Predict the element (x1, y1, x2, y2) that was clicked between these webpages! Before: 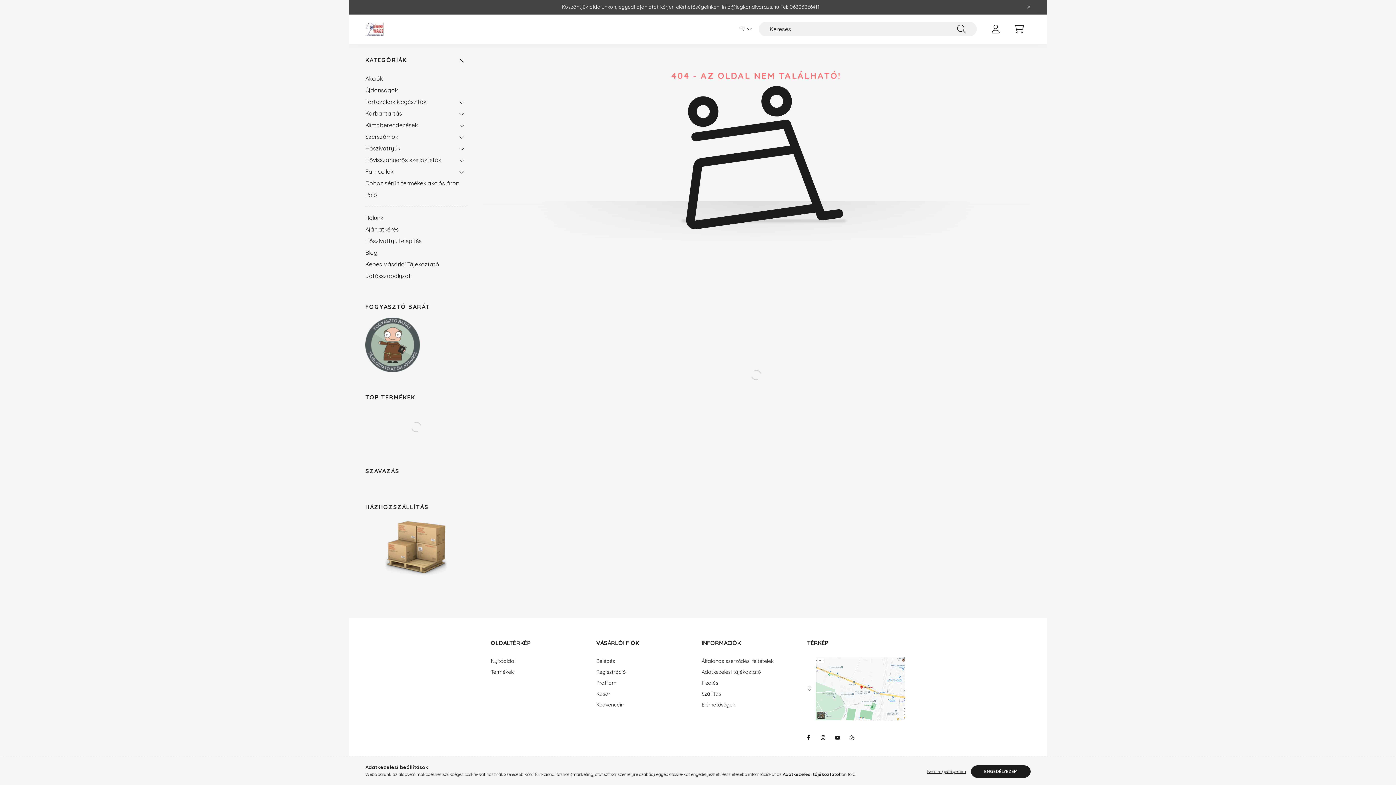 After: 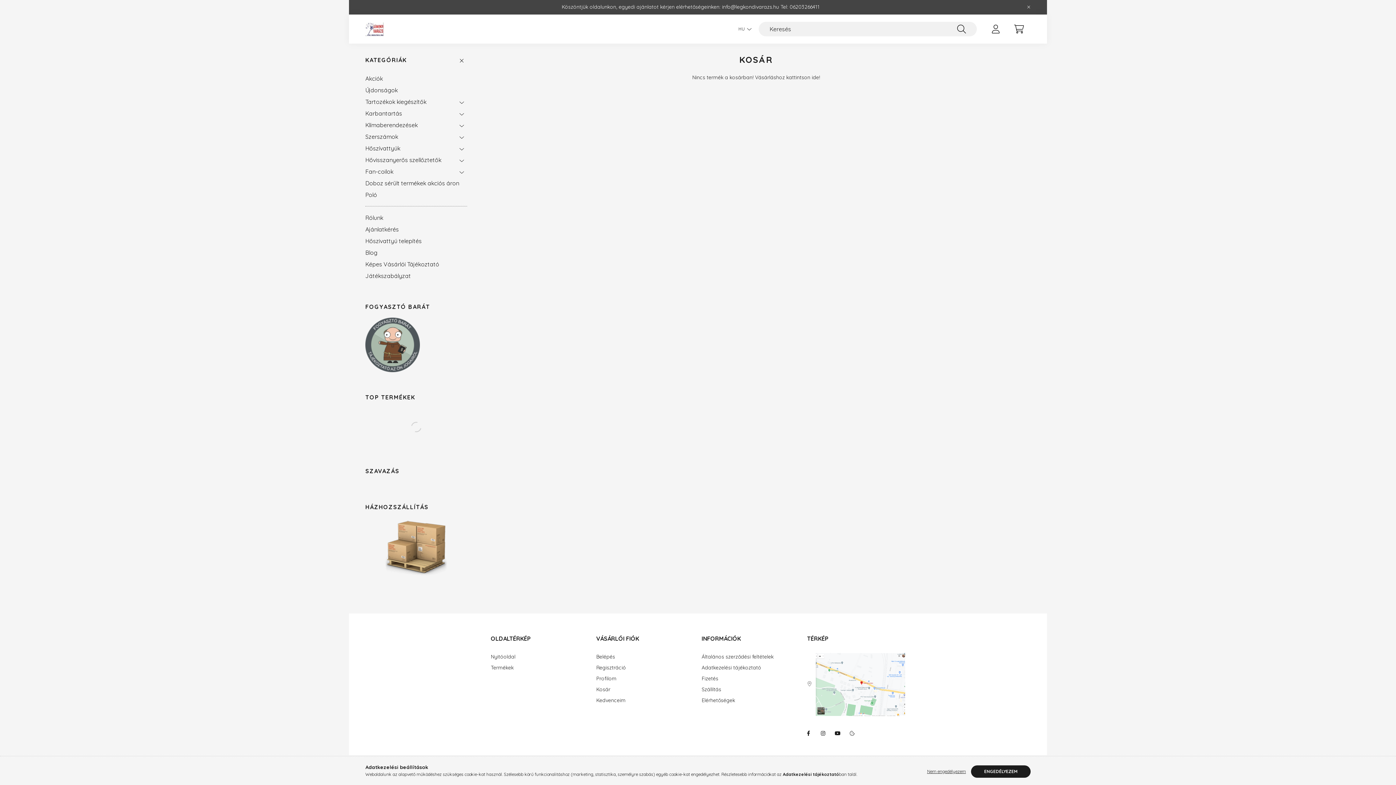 Action: bbox: (596, 691, 610, 697) label: Kosár